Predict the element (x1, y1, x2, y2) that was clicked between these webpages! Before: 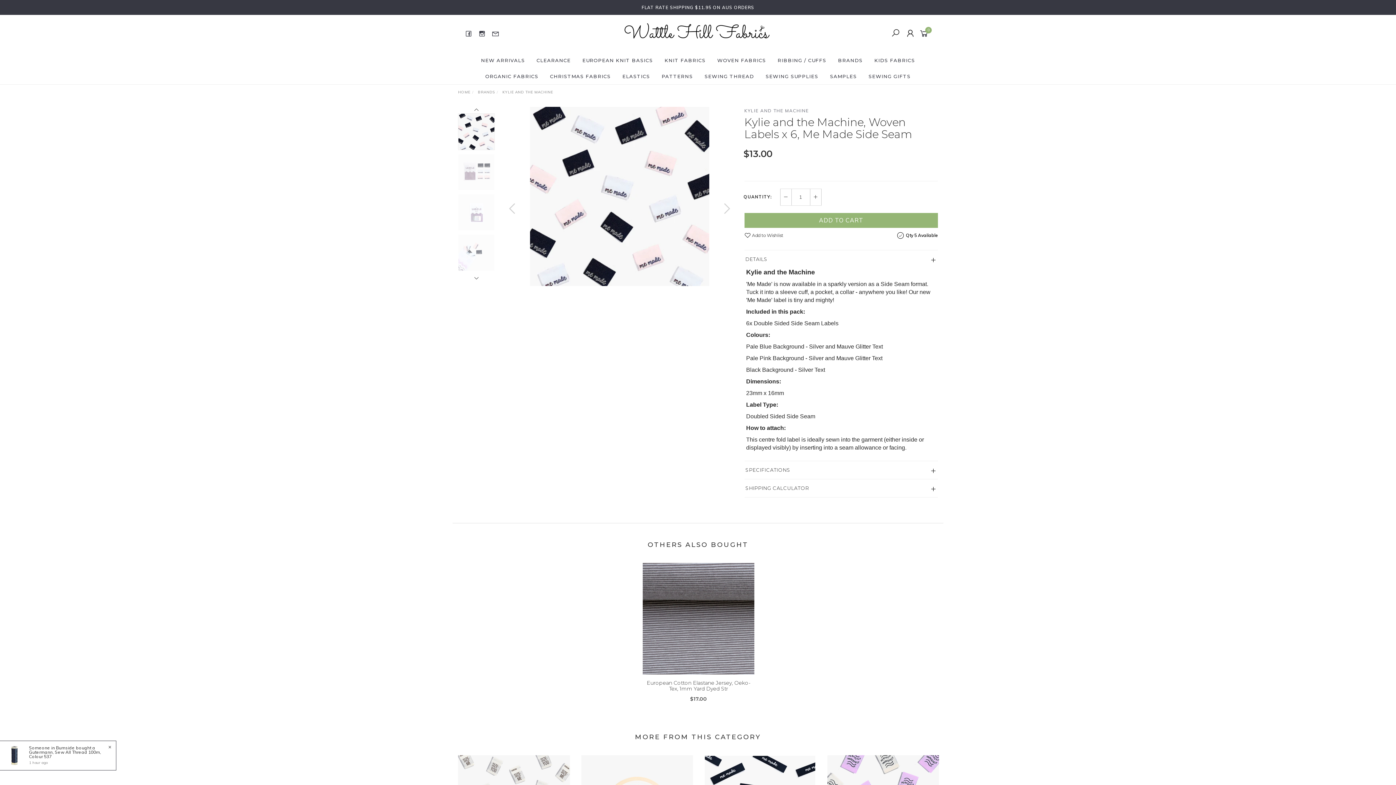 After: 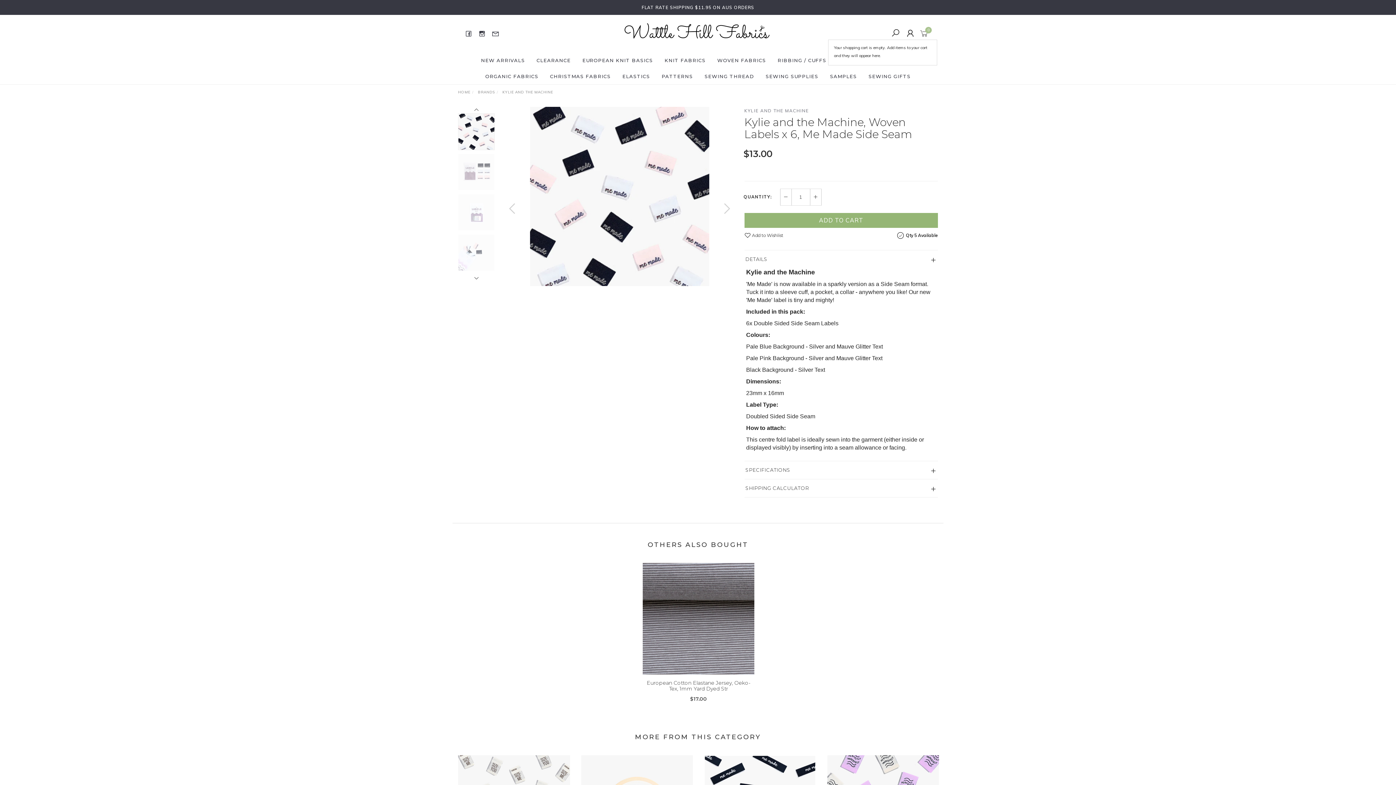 Action: bbox: (919, 29, 932, 36) label:  0